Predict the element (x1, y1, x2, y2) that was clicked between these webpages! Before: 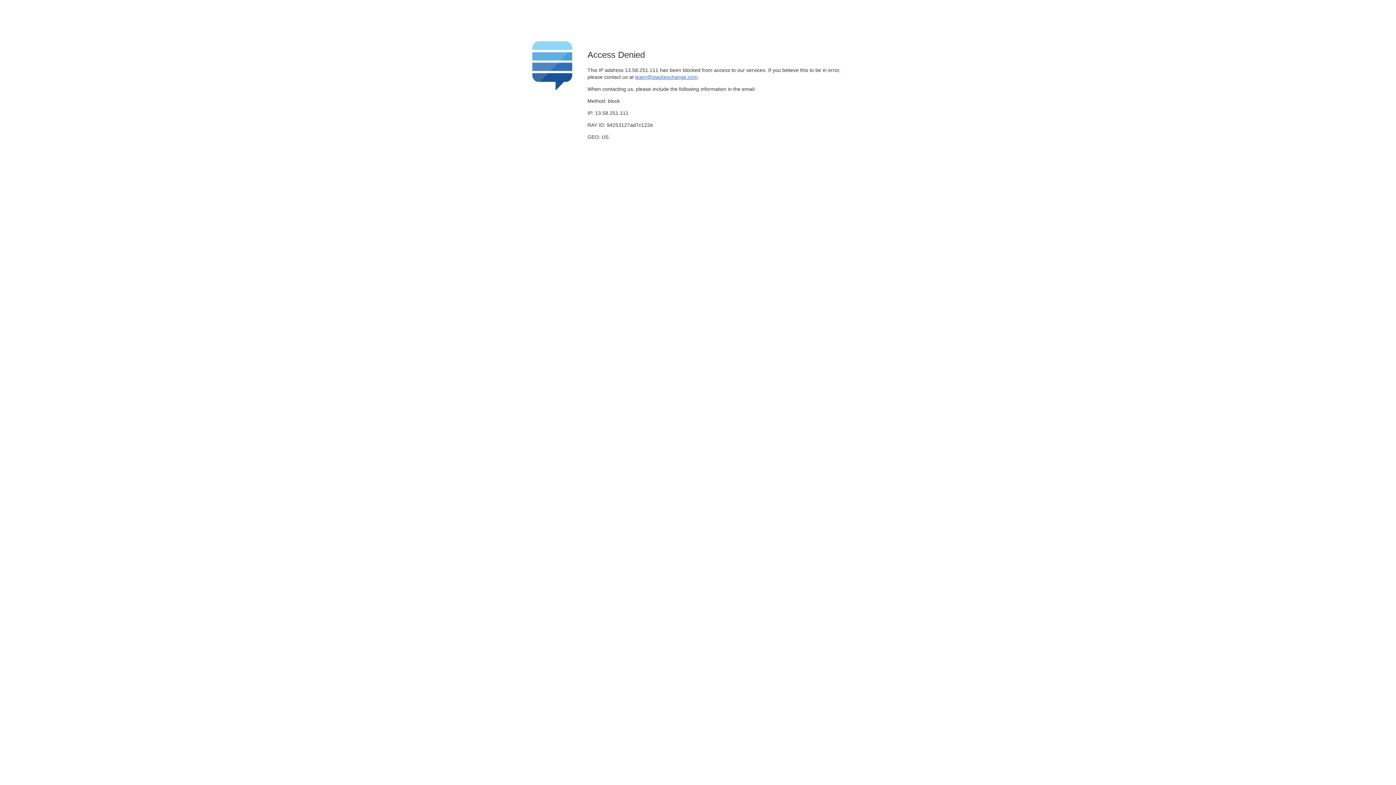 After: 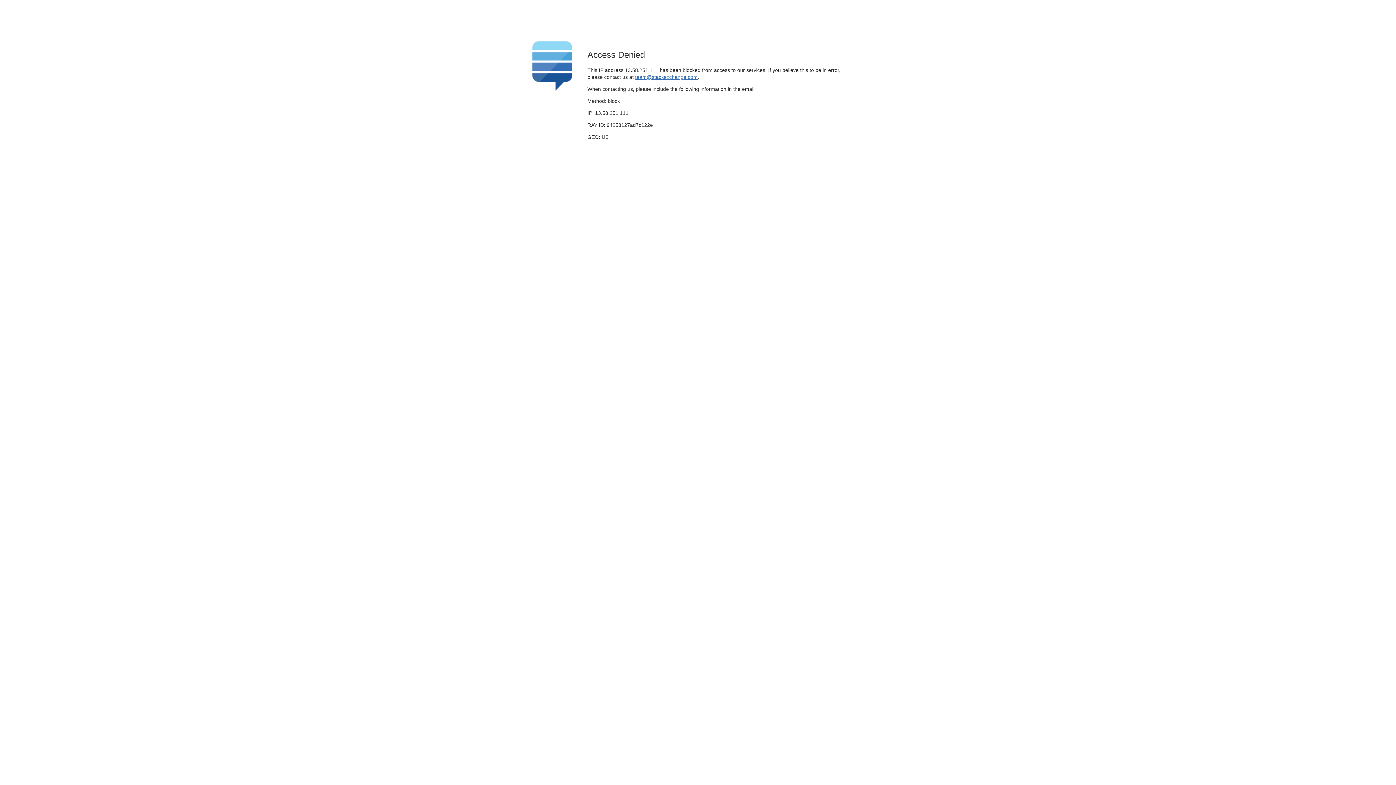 Action: label: team@stackexchange.com bbox: (635, 74, 697, 79)